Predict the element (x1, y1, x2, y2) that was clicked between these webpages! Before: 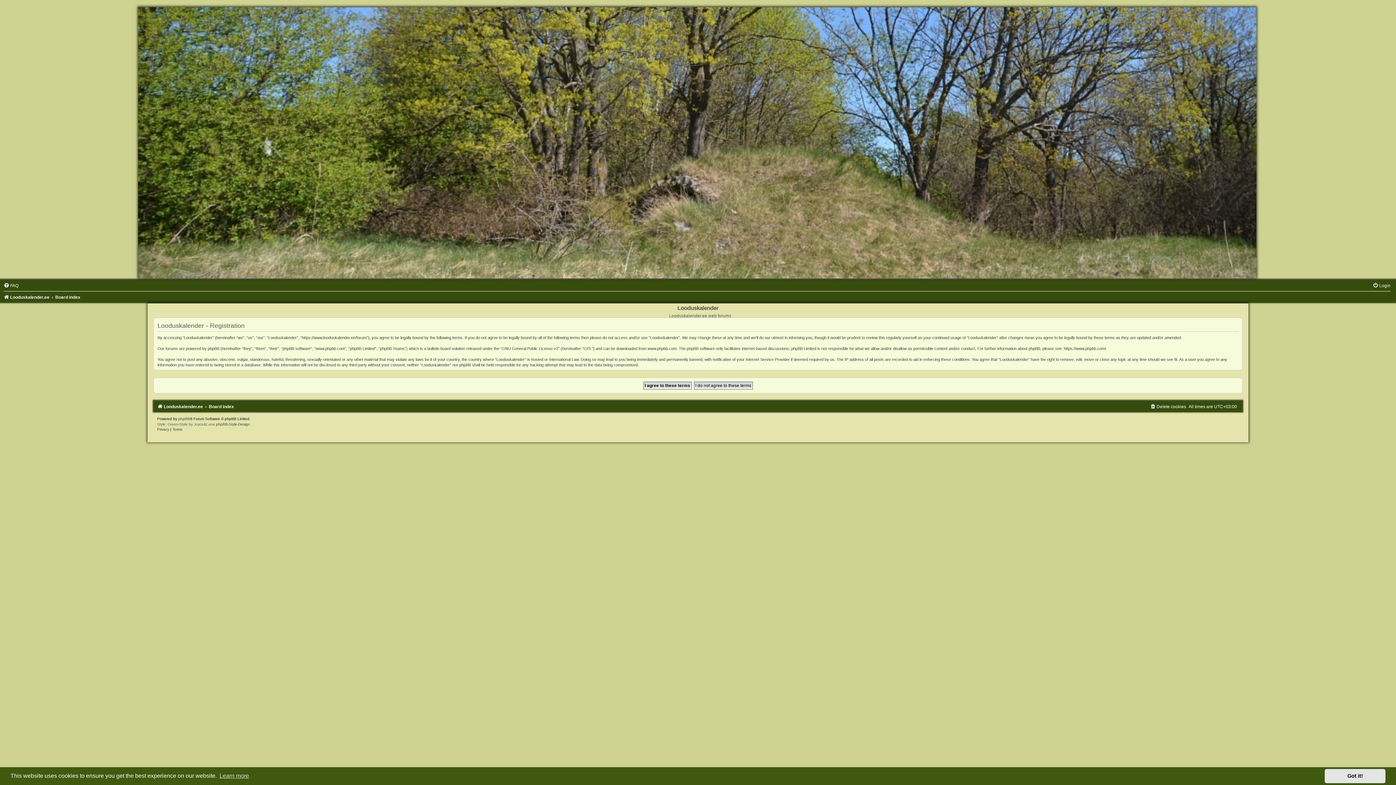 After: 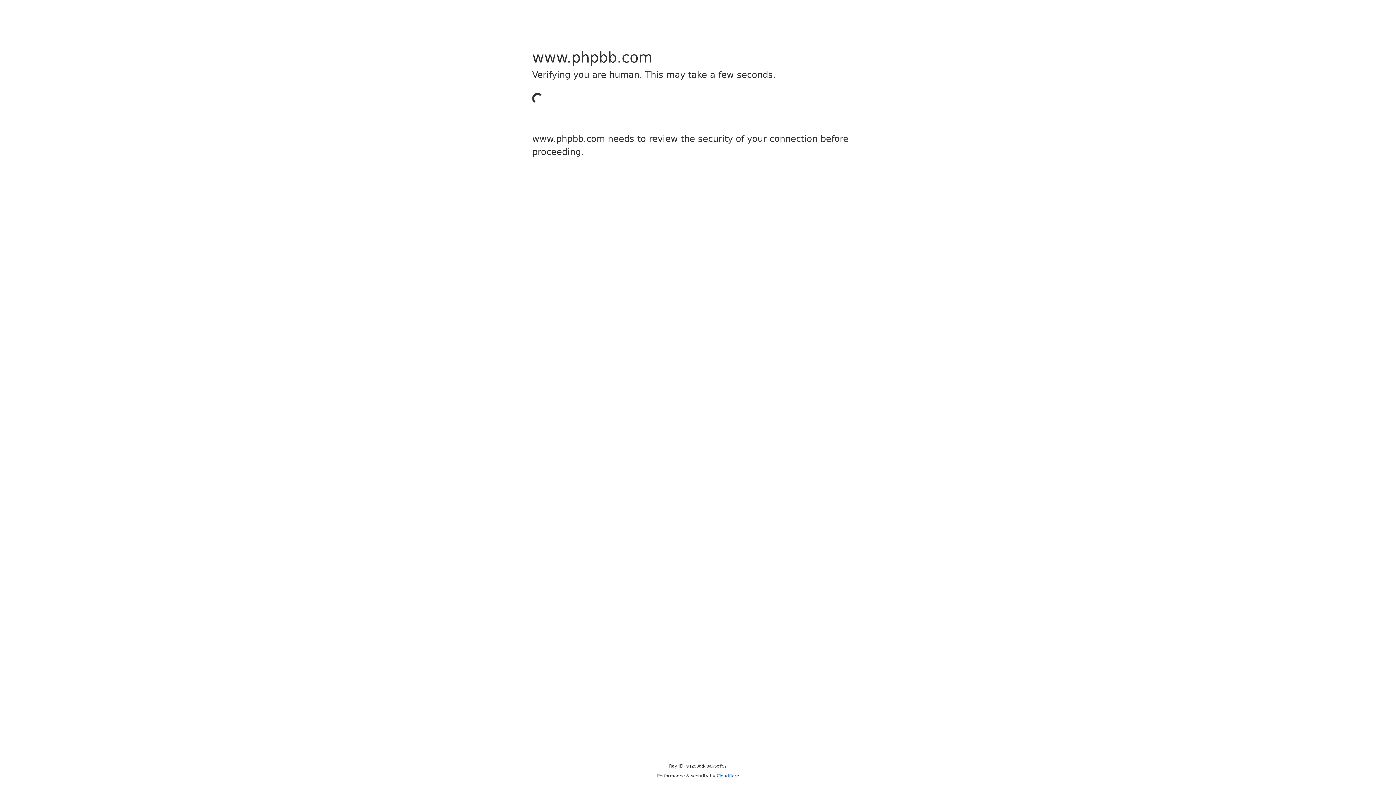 Action: label: https://www.phpbb.com/ bbox: (1064, 346, 1106, 350)